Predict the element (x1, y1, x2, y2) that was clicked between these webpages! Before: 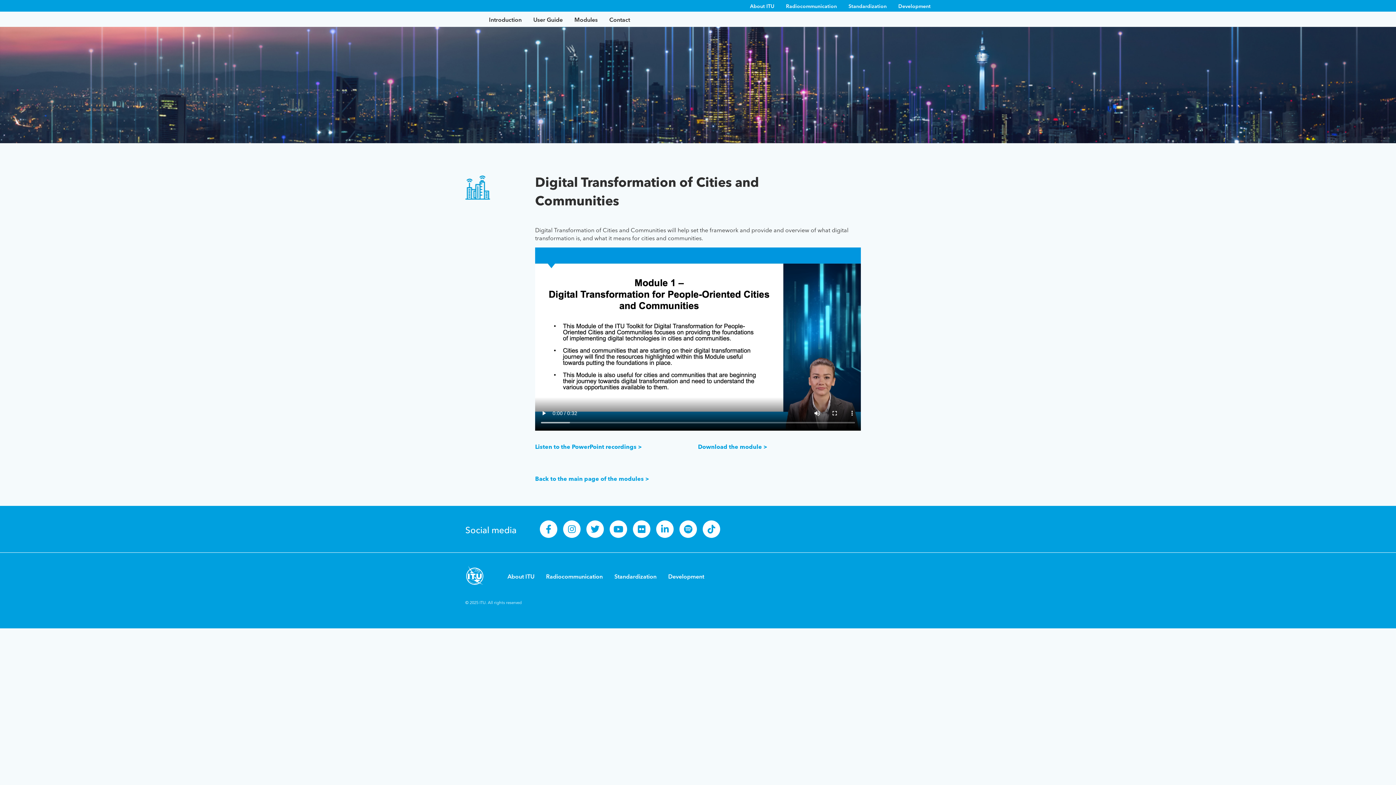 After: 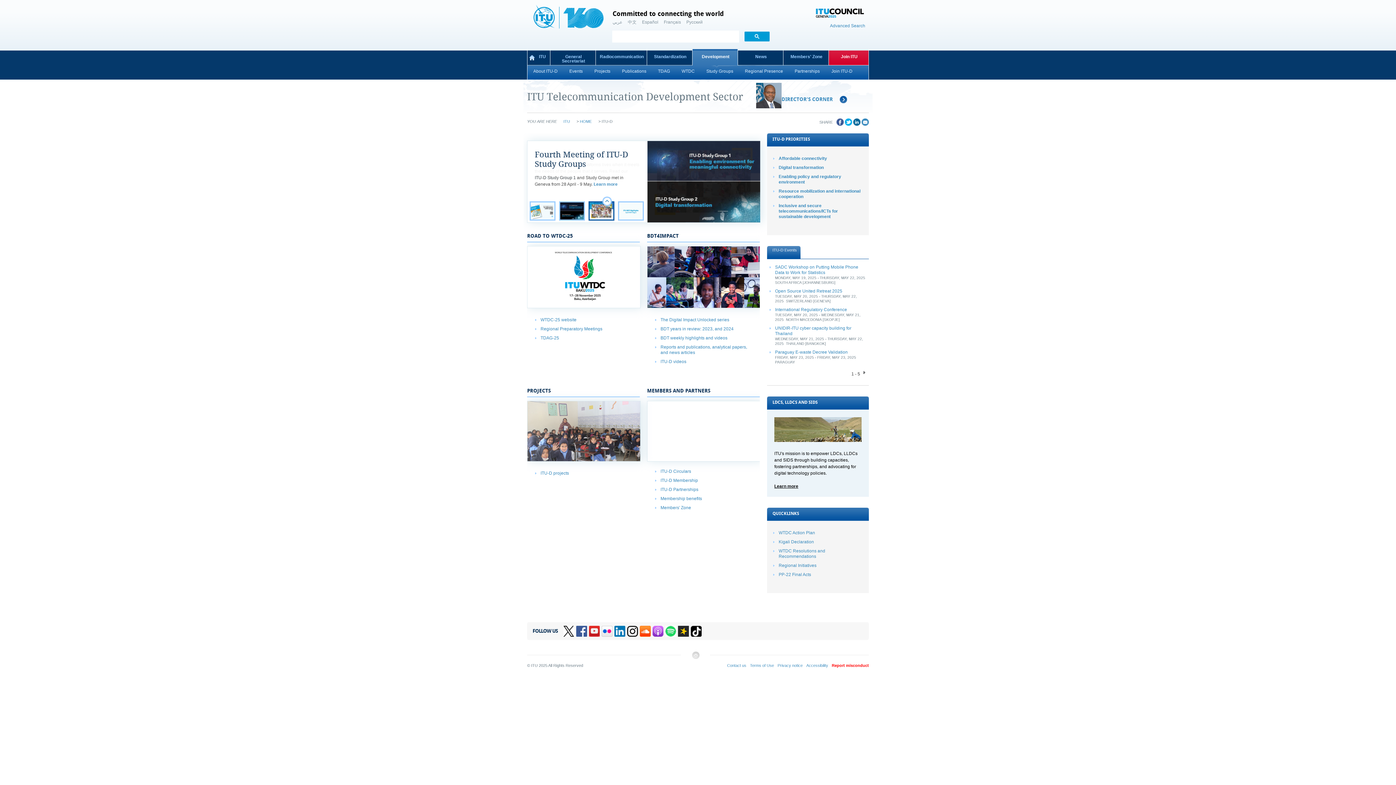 Action: bbox: (668, 572, 704, 580) label: Development